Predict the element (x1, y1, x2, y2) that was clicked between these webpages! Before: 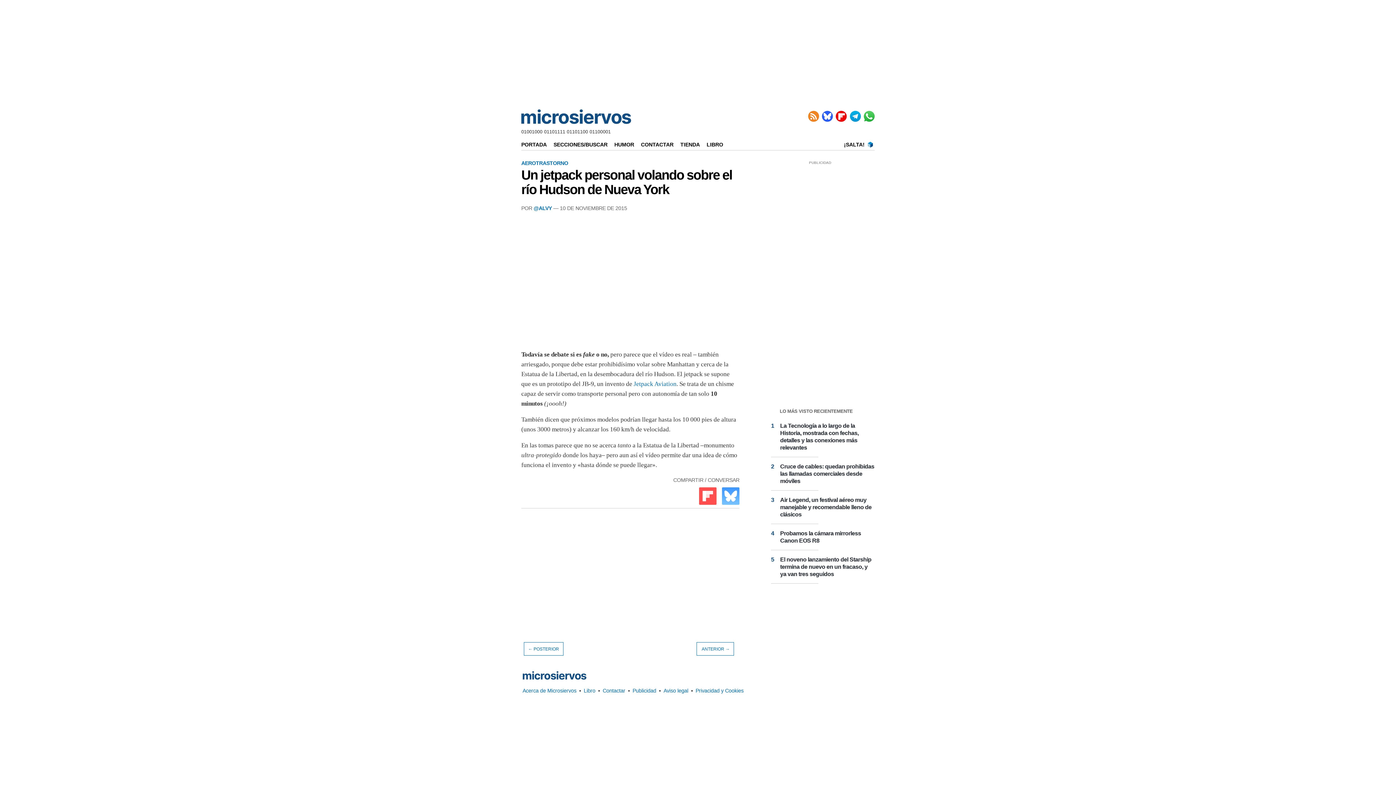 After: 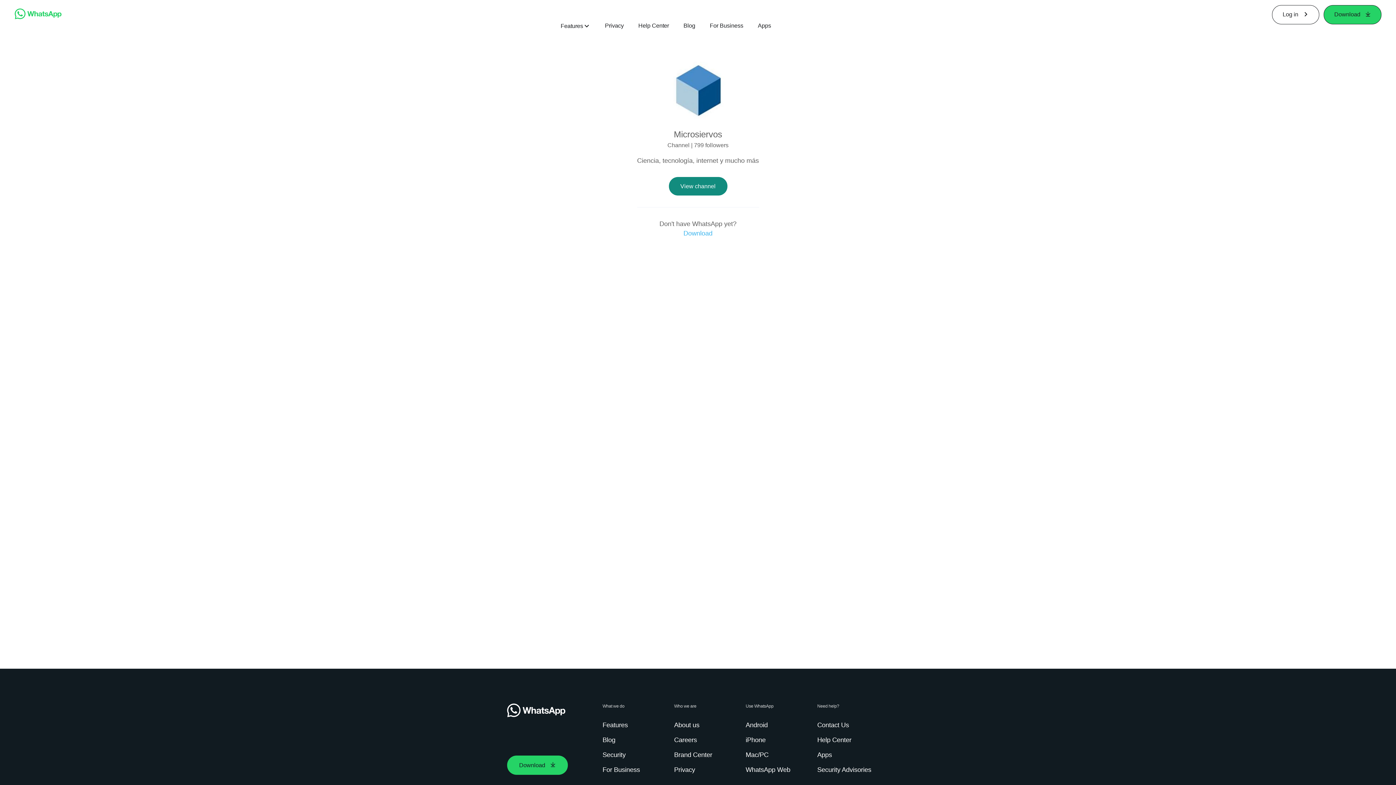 Action: bbox: (864, 110, 874, 121)